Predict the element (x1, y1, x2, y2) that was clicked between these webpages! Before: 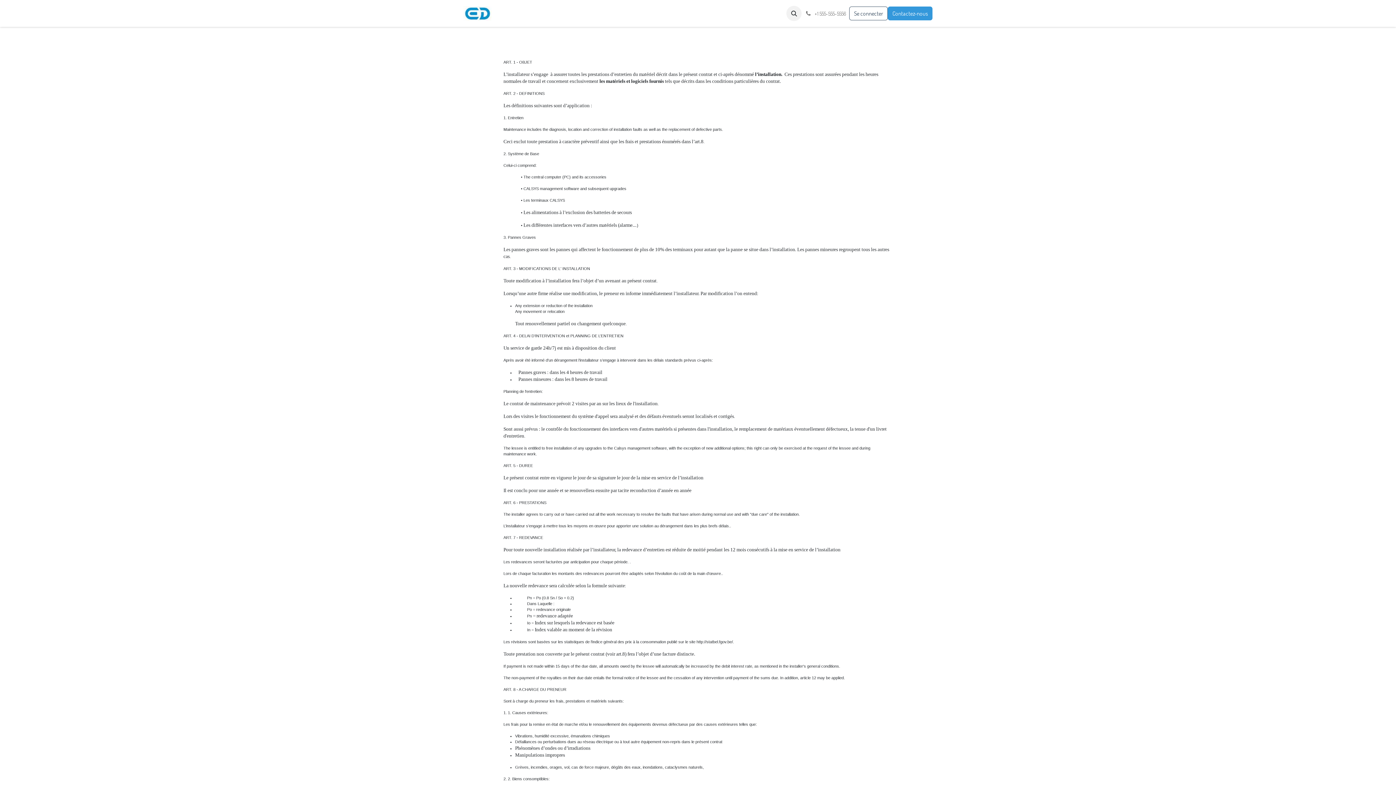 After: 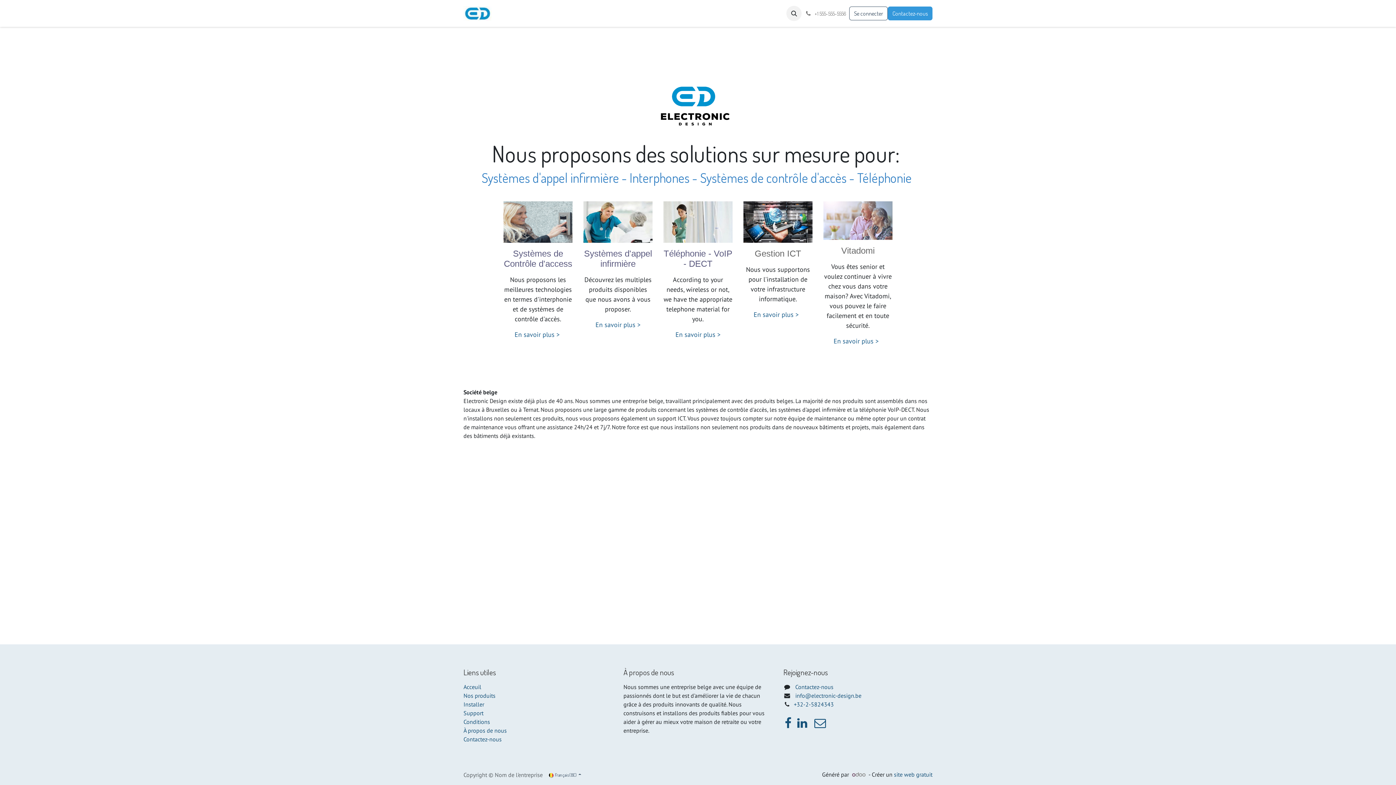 Action: bbox: (463, 6, 491, 20)